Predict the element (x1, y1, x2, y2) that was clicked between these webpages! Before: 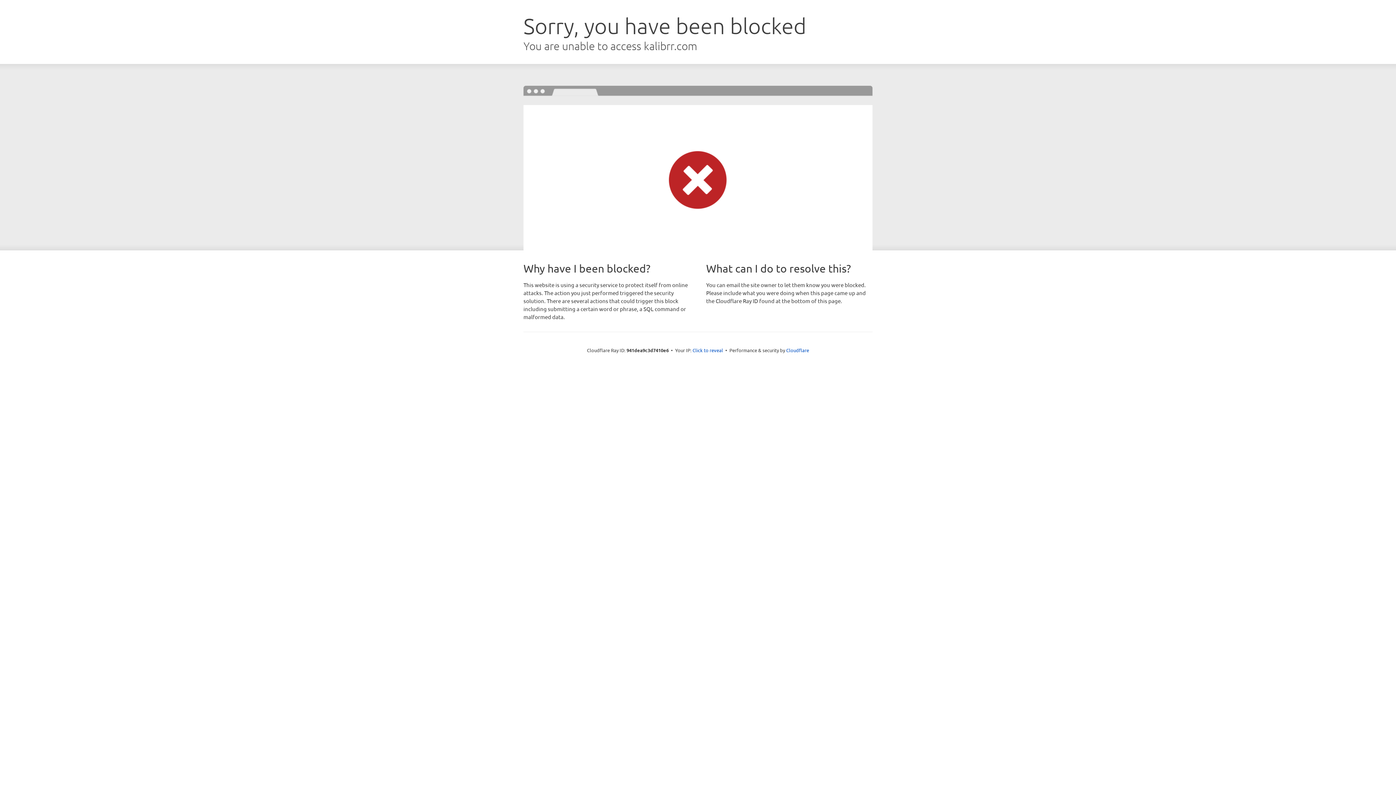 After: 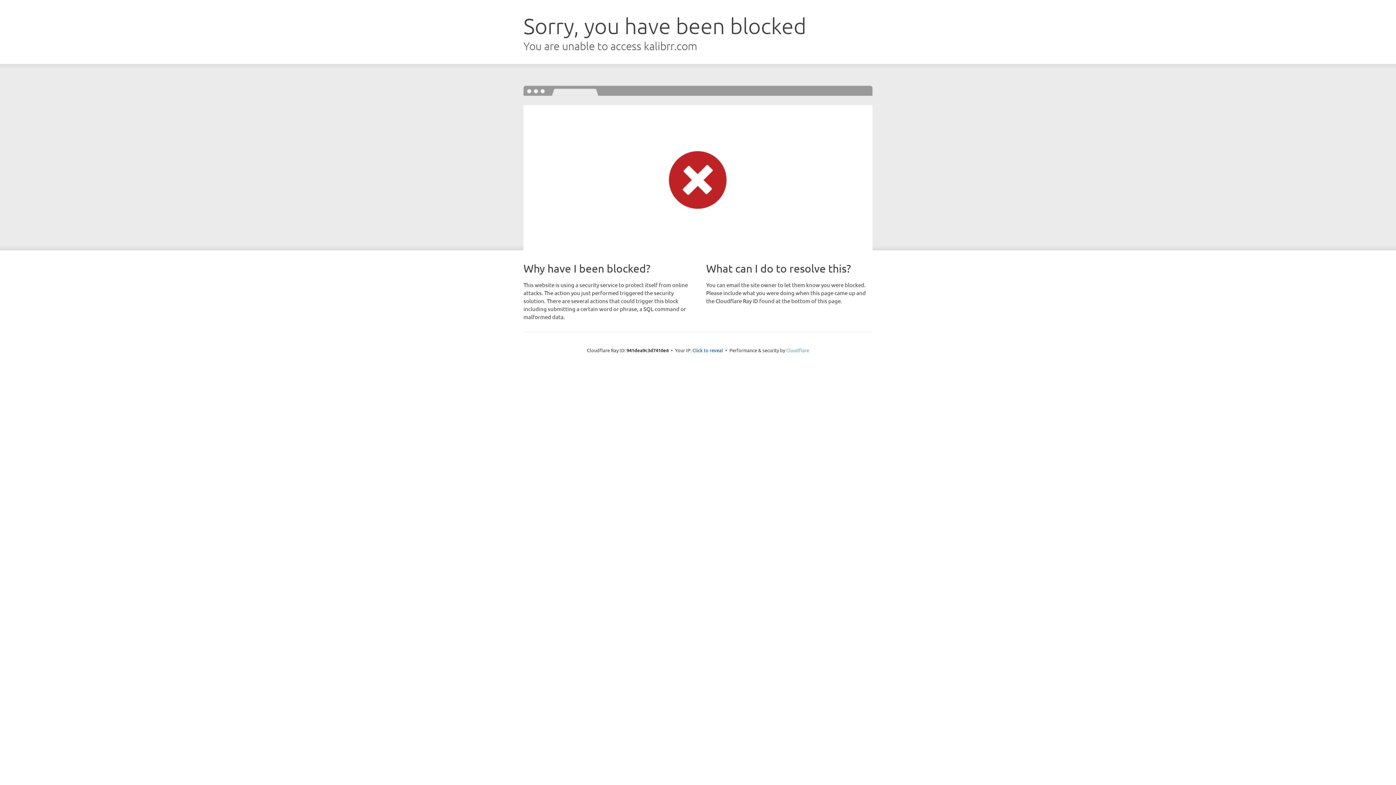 Action: label: Cloudflare bbox: (786, 347, 809, 353)